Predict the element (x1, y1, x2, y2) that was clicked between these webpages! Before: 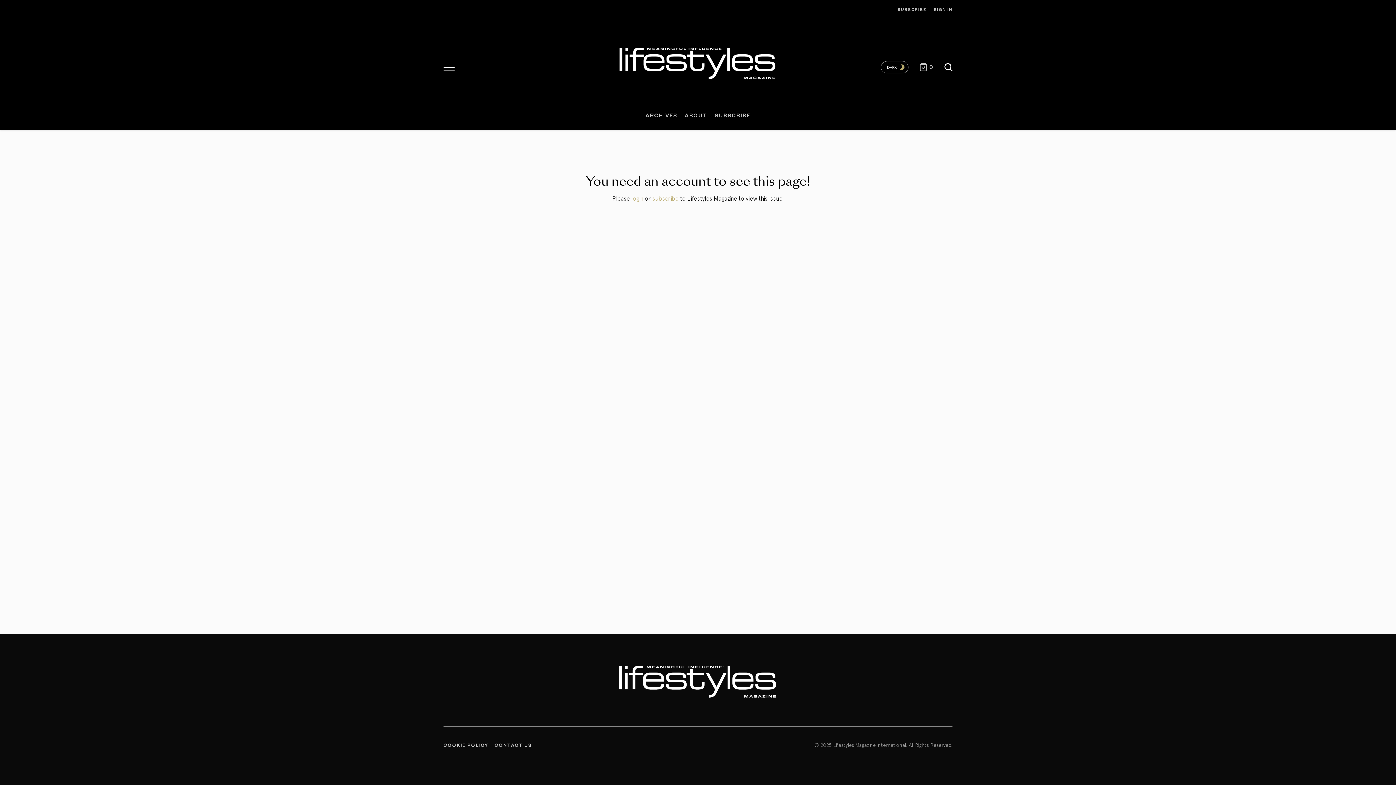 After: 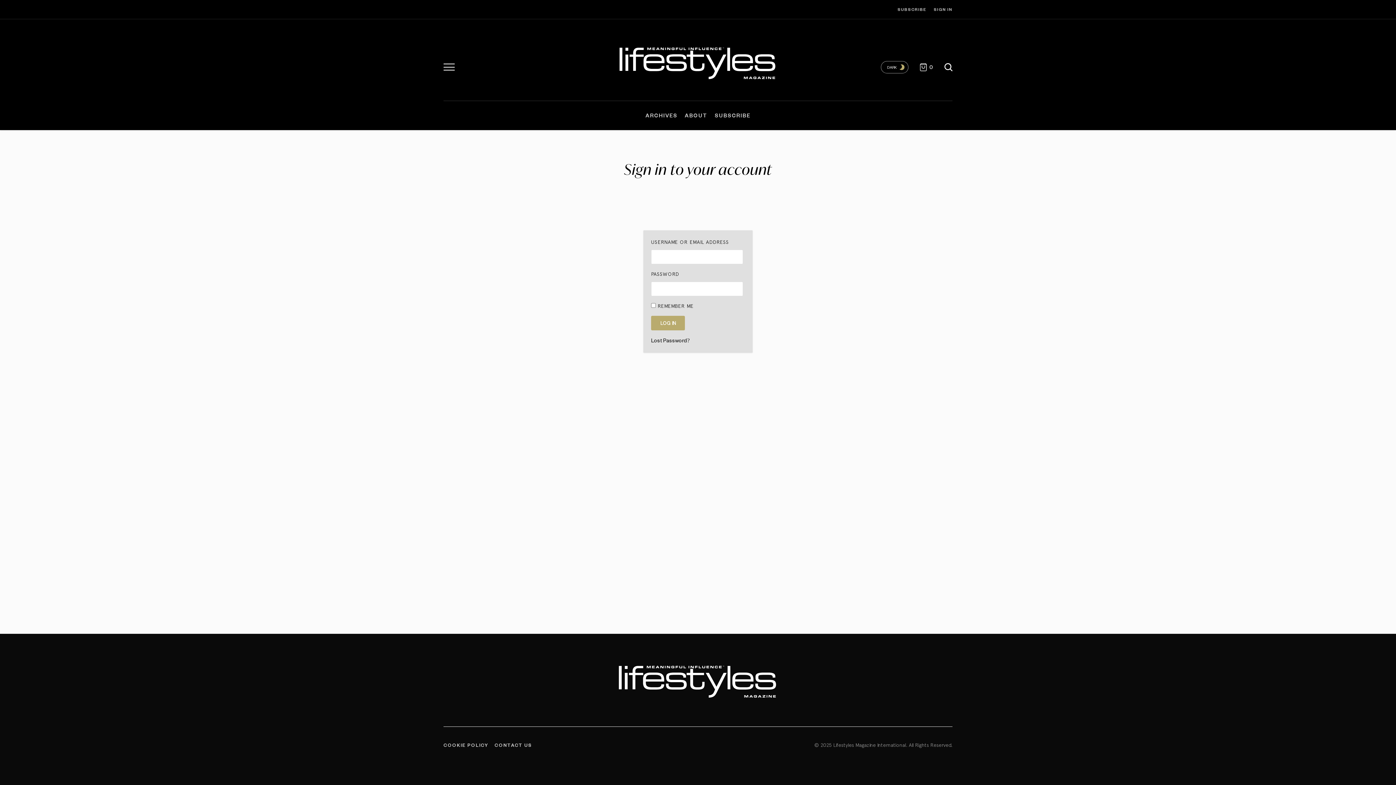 Action: bbox: (631, 195, 643, 201) label: login